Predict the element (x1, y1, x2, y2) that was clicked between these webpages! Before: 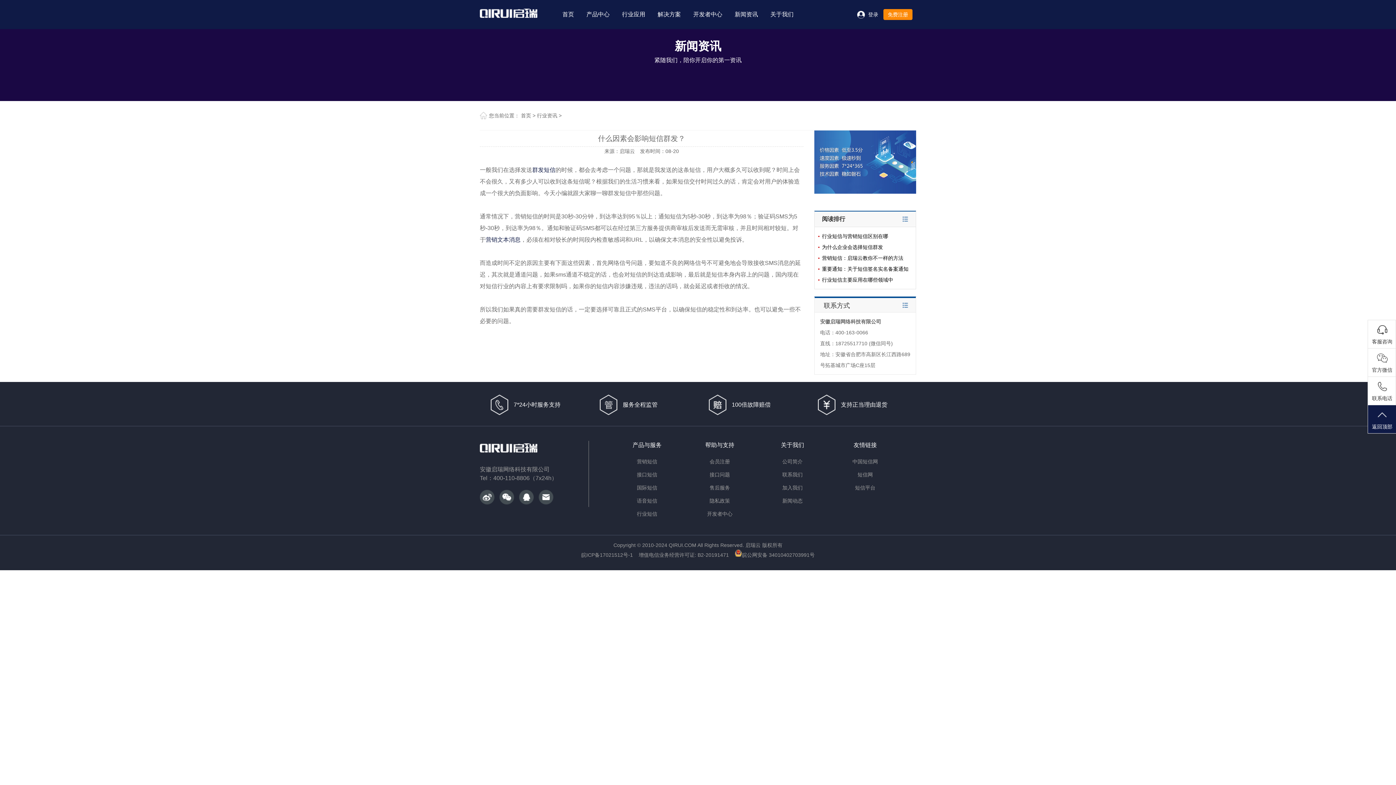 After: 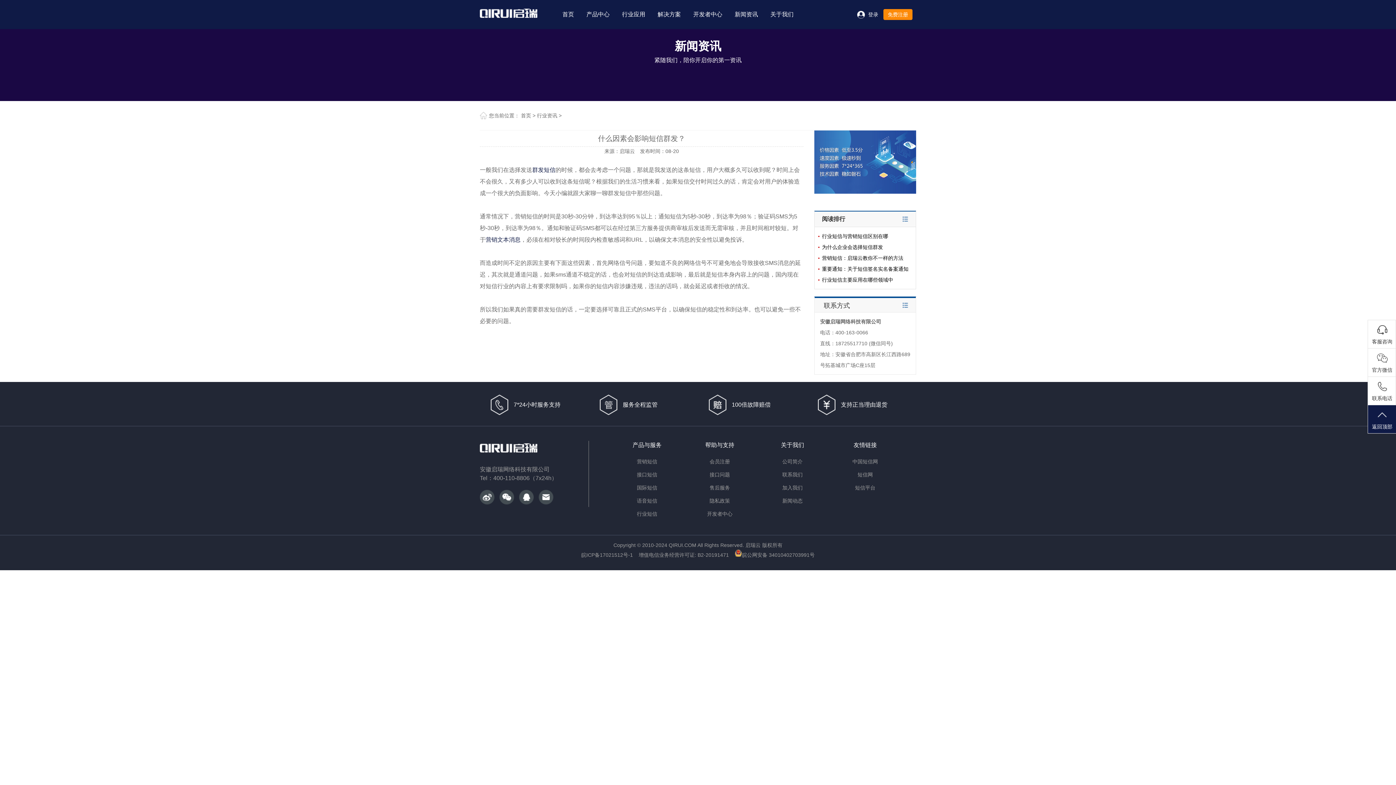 Action: bbox: (734, 552, 814, 558) label: 皖公网安备 34010402703991号